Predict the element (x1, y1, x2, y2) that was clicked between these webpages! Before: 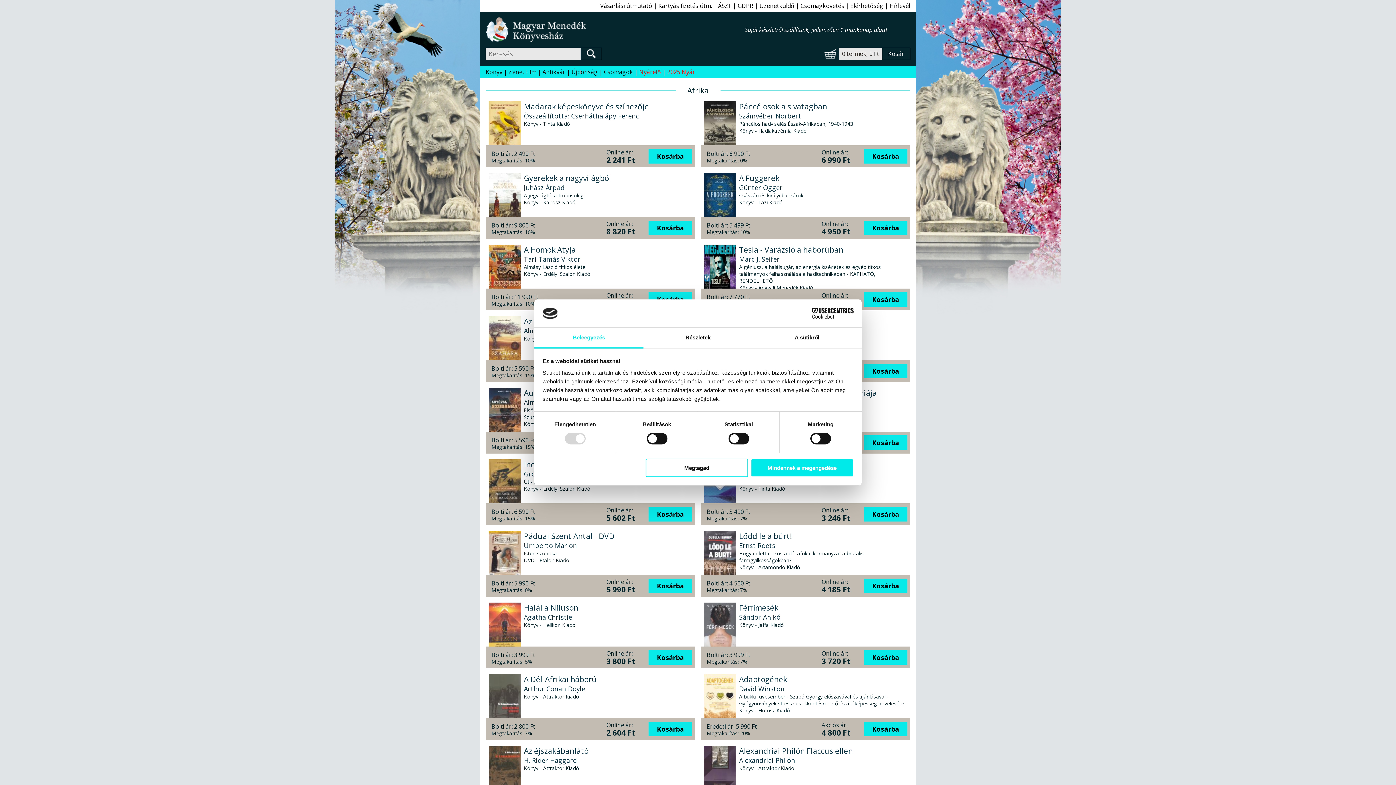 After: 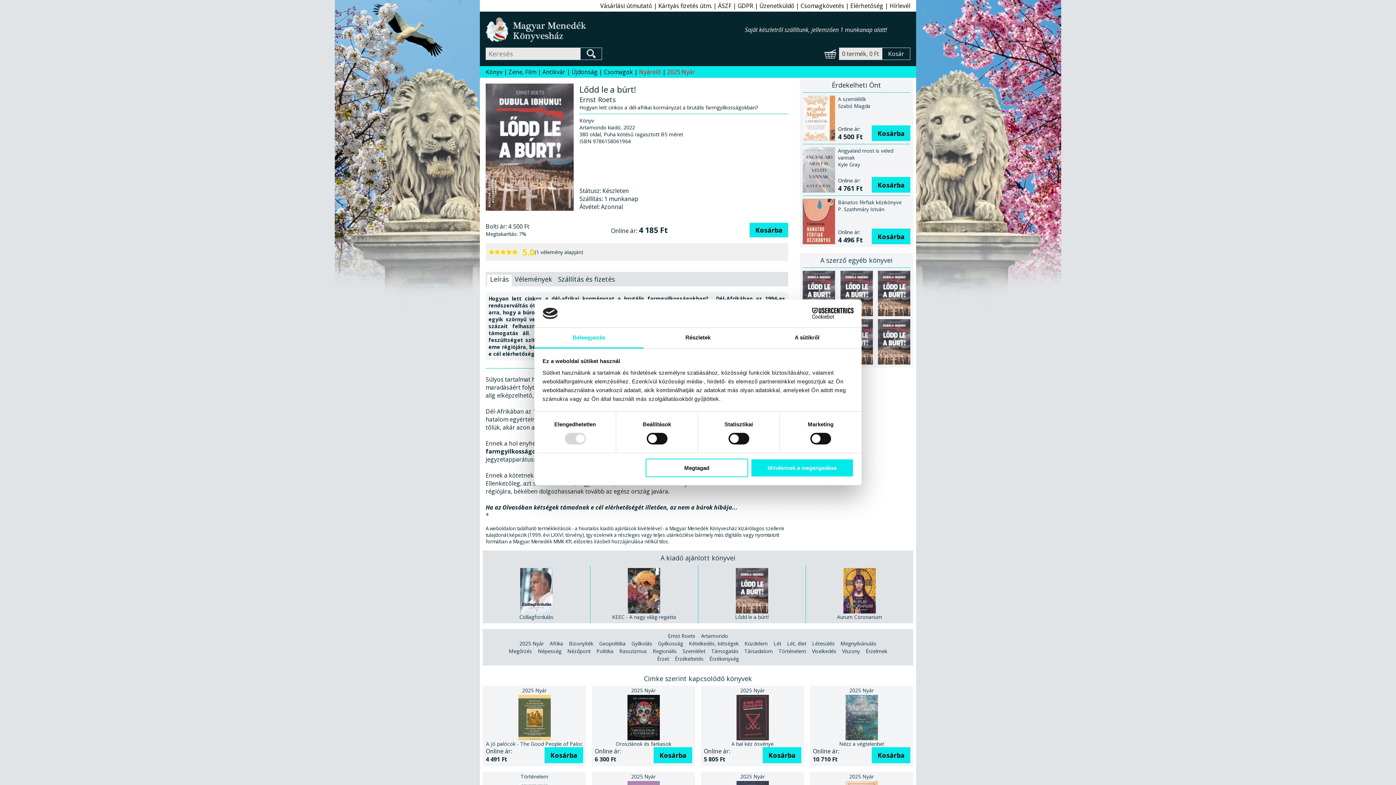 Action: bbox: (739, 531, 792, 541) label: Lődd le a búrt!